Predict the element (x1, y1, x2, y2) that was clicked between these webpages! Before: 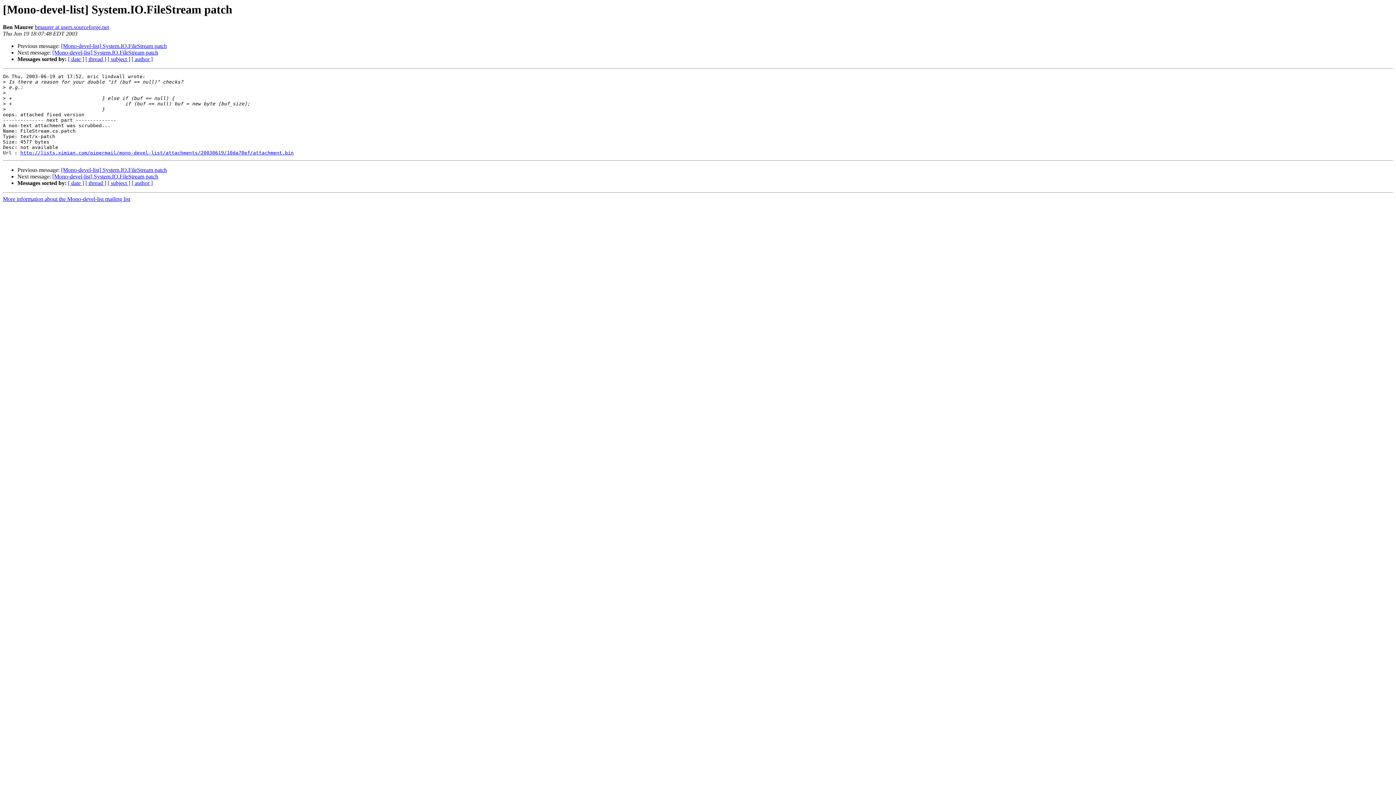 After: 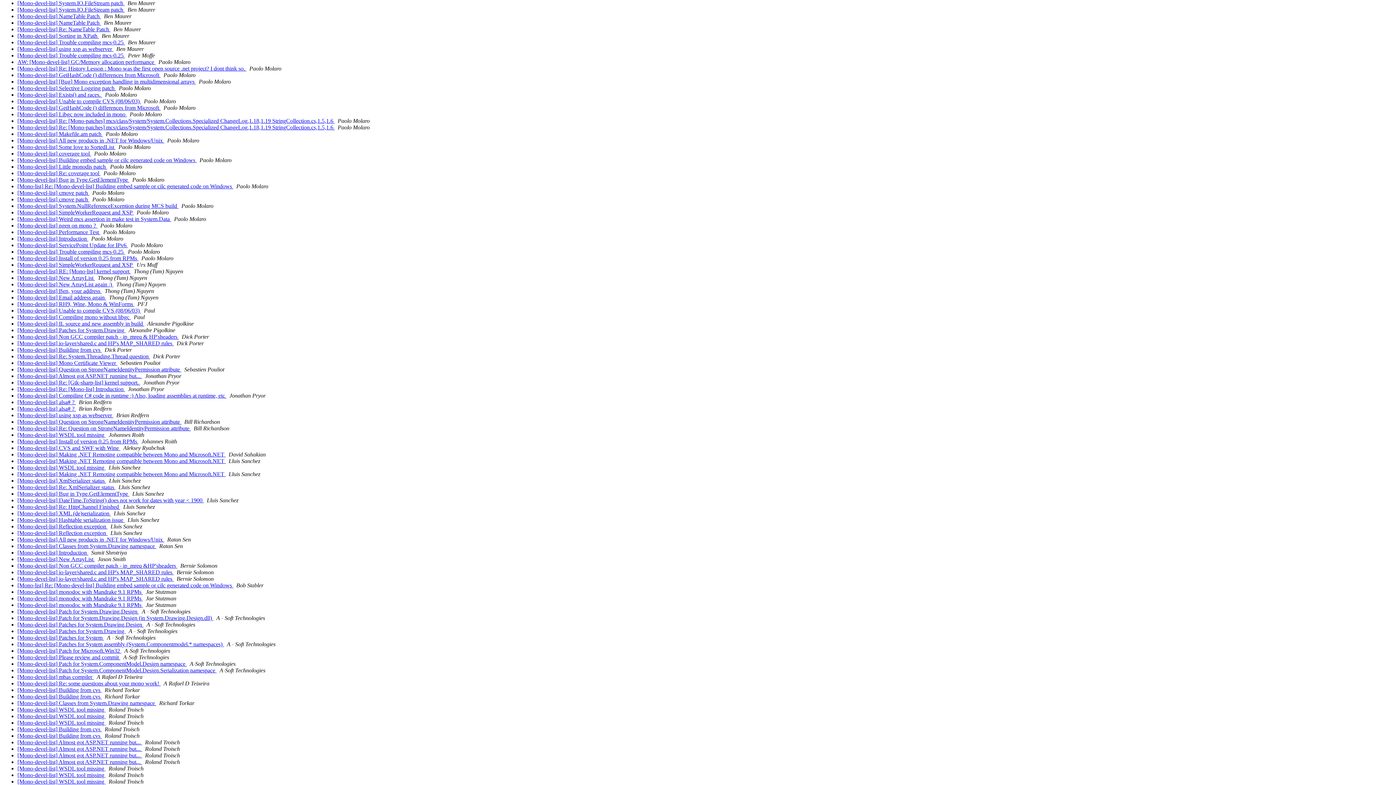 Action: bbox: (131, 180, 152, 186) label: [ author ]